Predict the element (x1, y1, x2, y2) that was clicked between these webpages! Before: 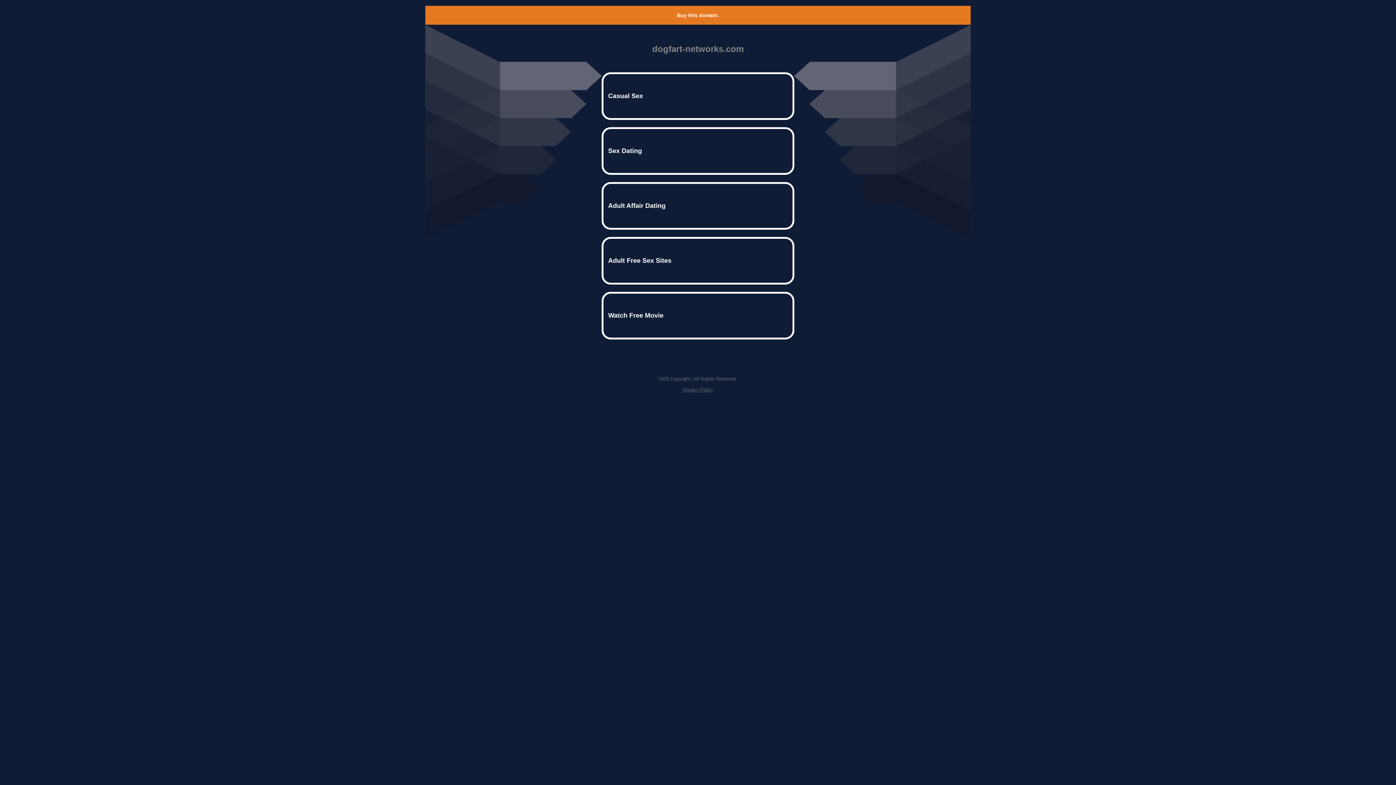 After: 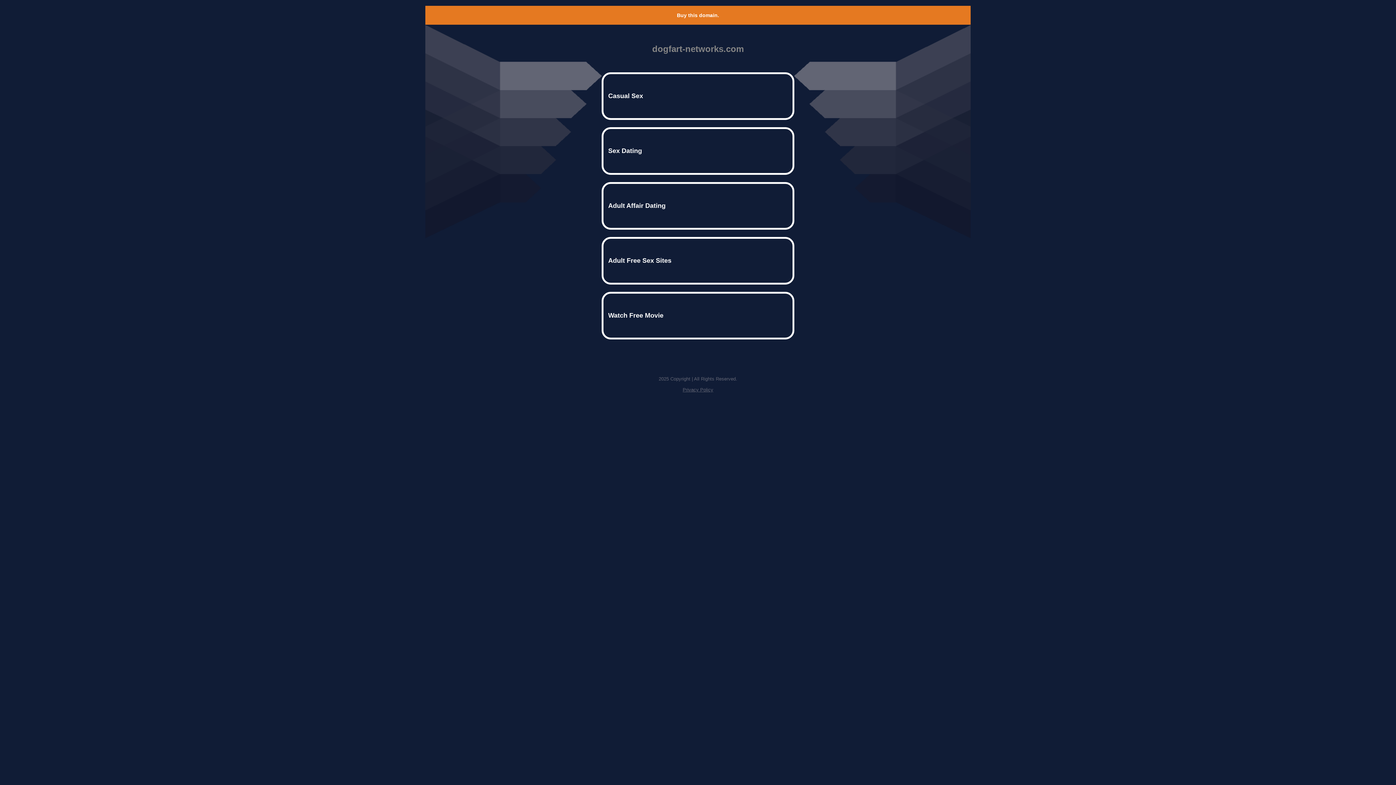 Action: bbox: (677, 12, 719, 18) label: Buy this domain.